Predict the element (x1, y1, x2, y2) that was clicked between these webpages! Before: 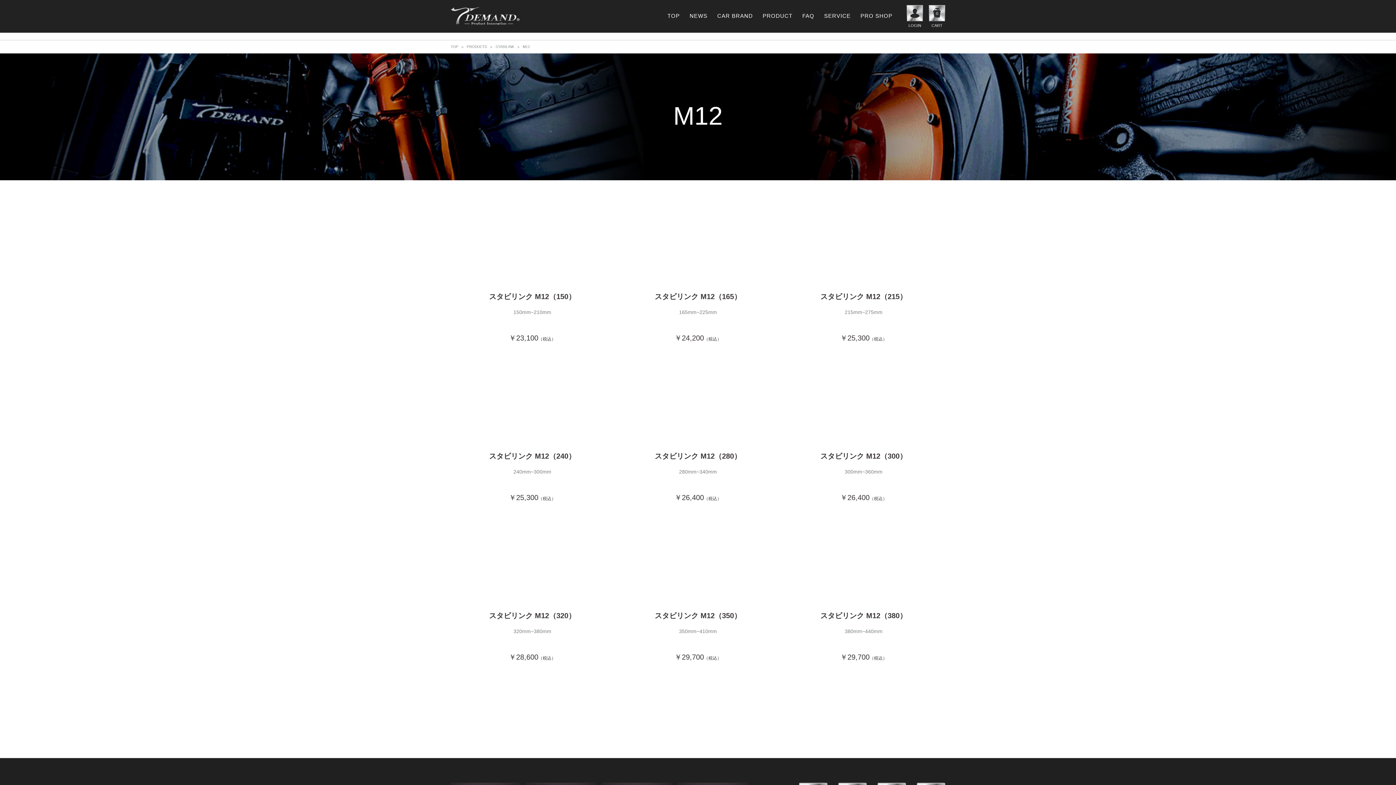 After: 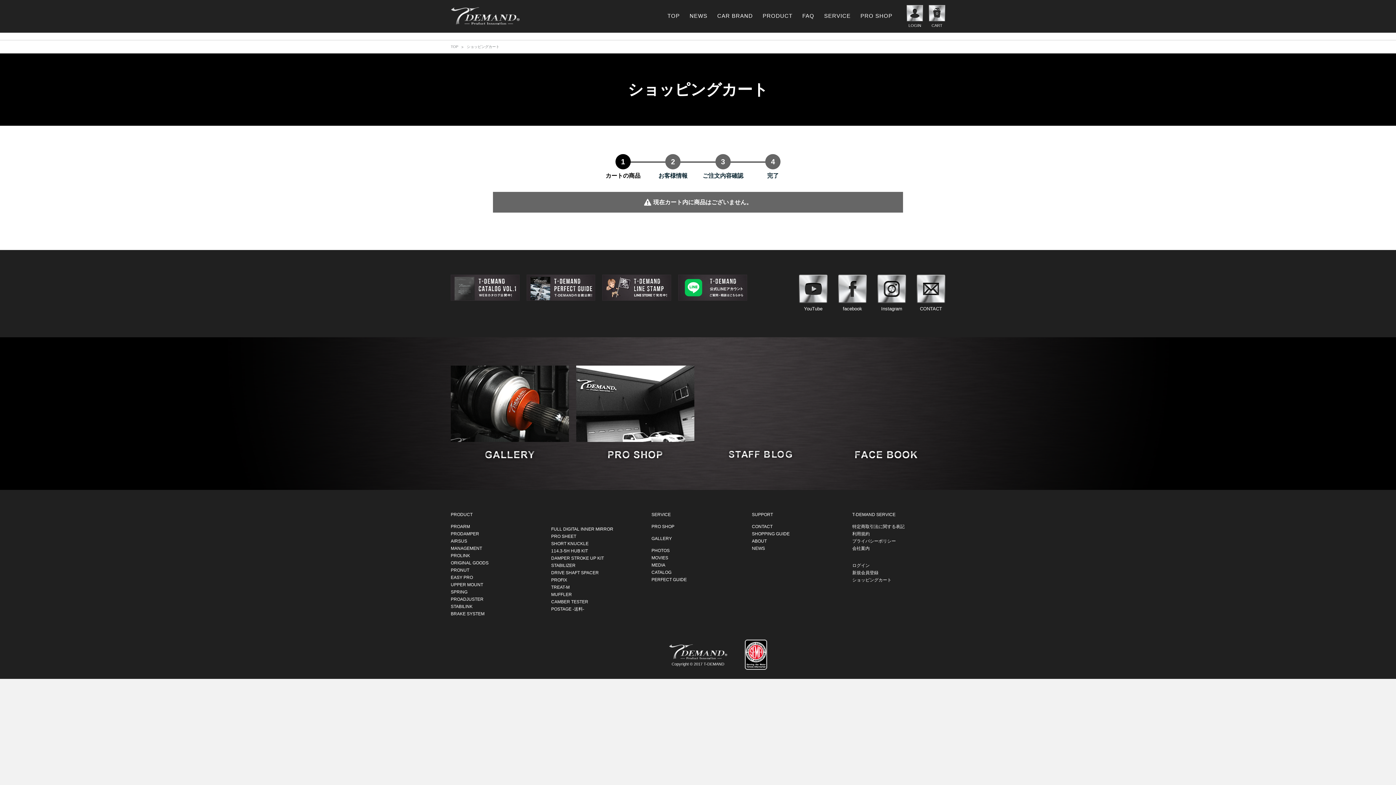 Action: label: 0

CART bbox: (929, 5, 945, 28)